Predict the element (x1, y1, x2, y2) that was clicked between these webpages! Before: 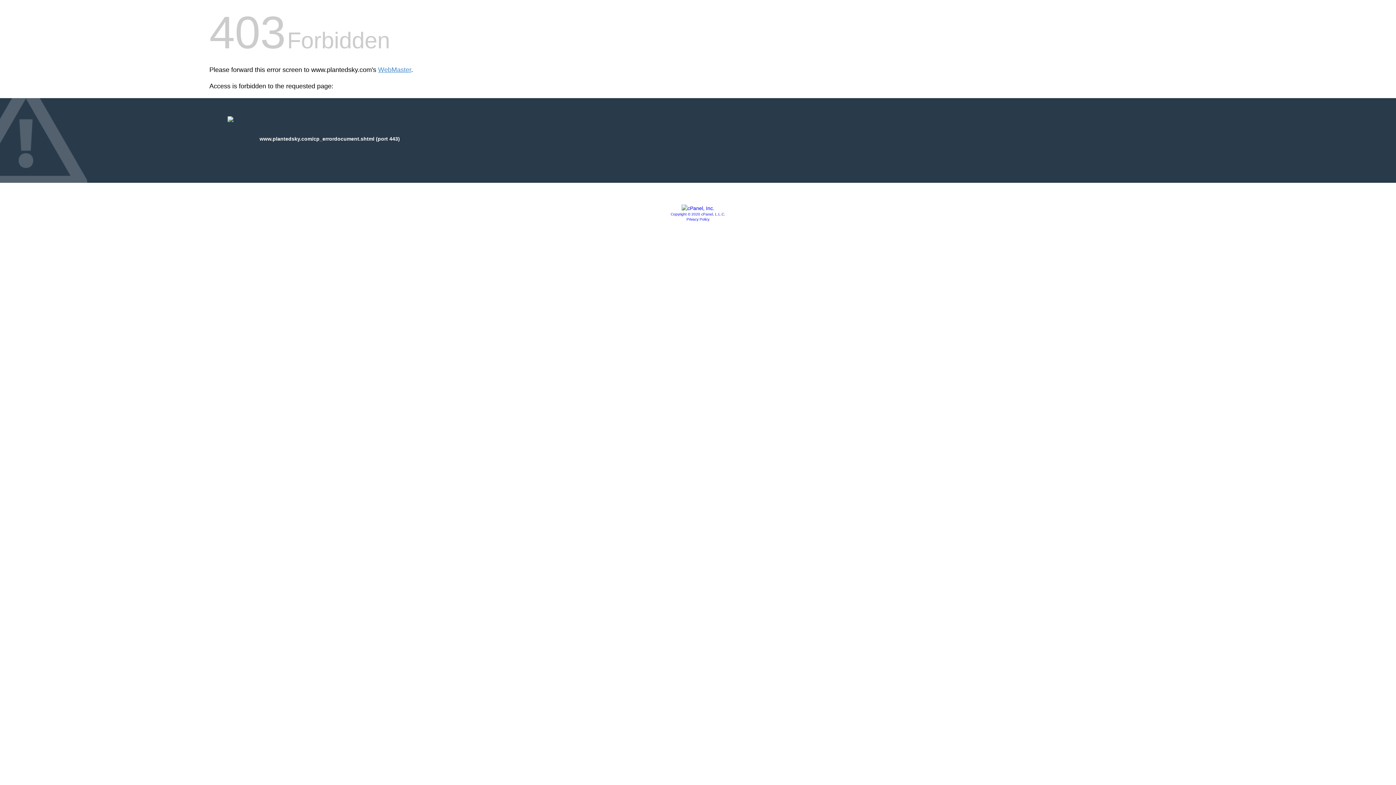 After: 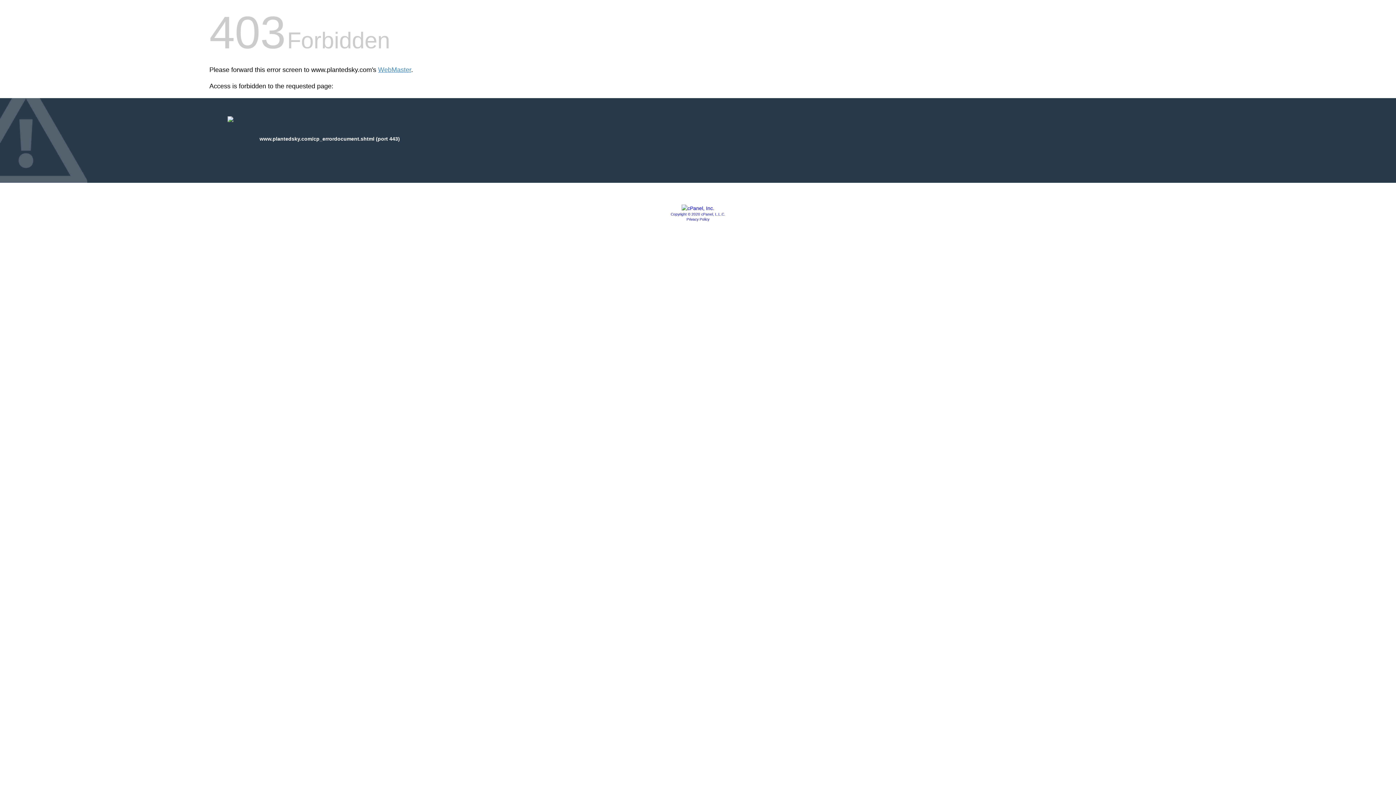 Action: bbox: (670, 212, 725, 216) label: Copyright © 2020 cPanel, L.L.C.